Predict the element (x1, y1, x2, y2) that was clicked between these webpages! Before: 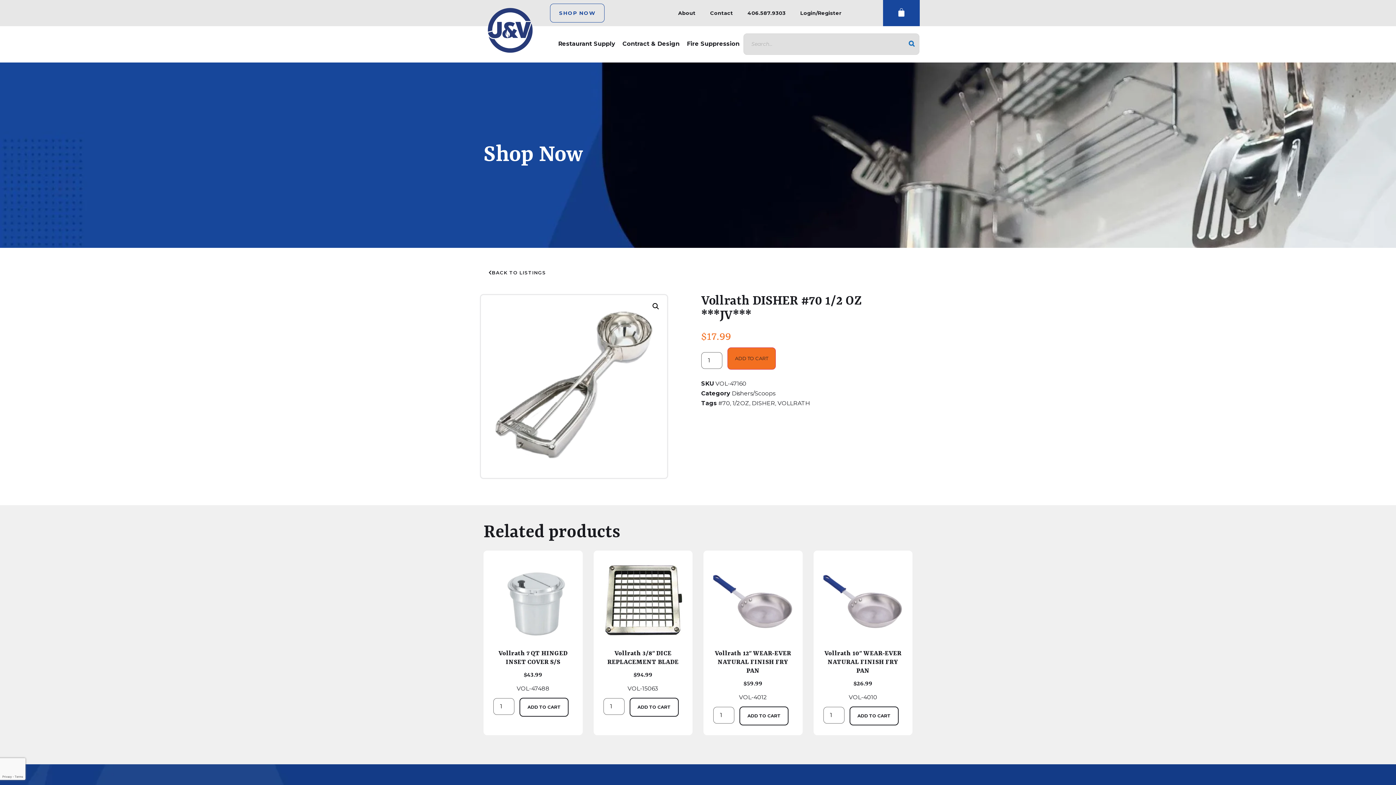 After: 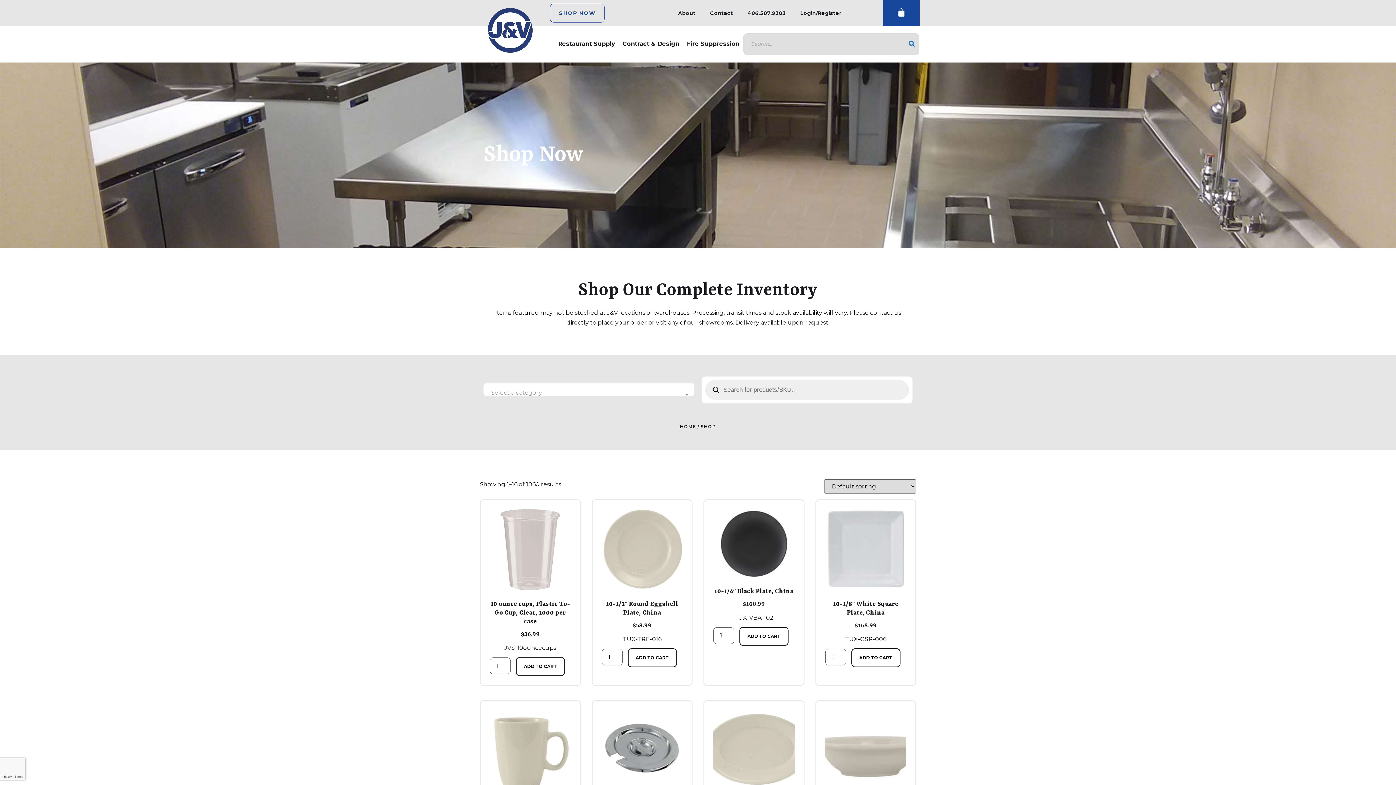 Action: bbox: (550, 3, 604, 22) label: SHOP NOW